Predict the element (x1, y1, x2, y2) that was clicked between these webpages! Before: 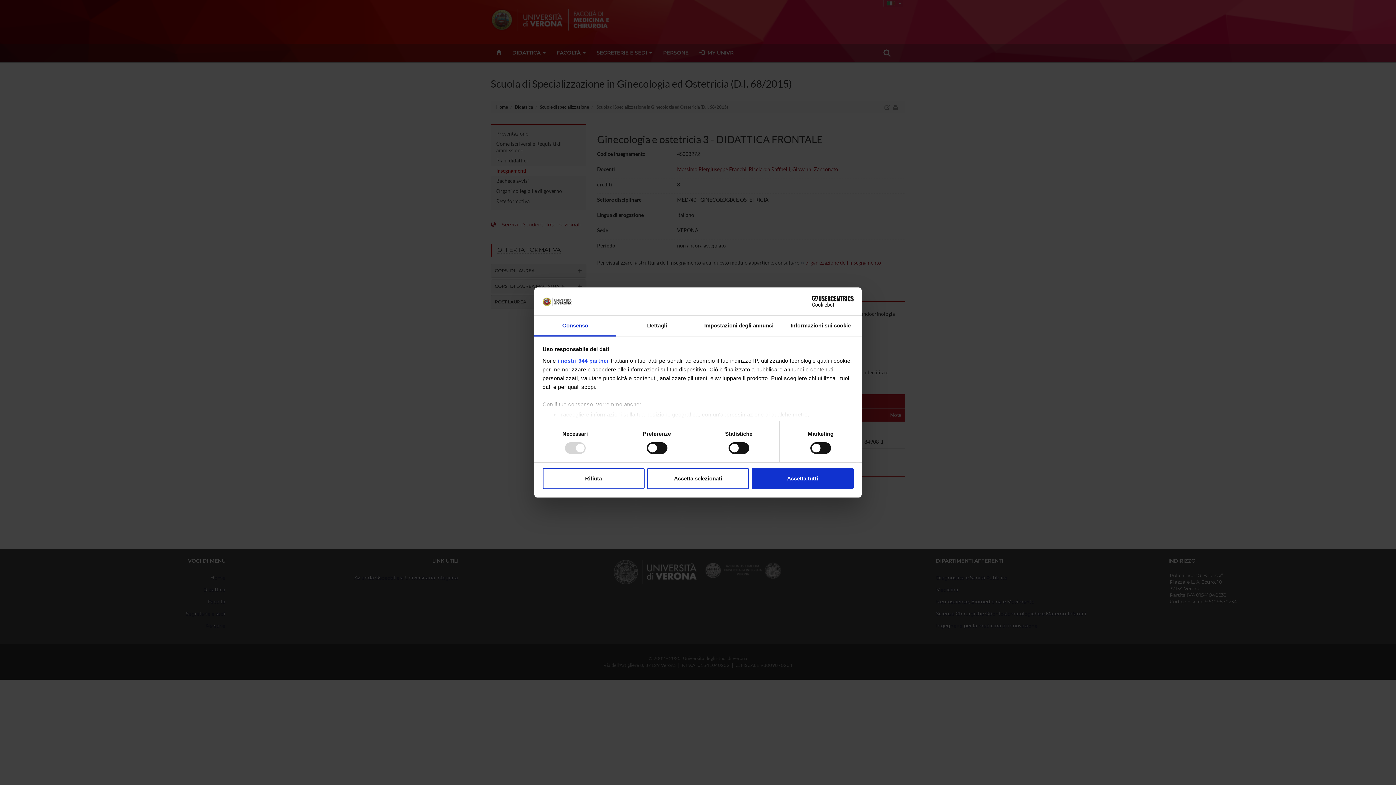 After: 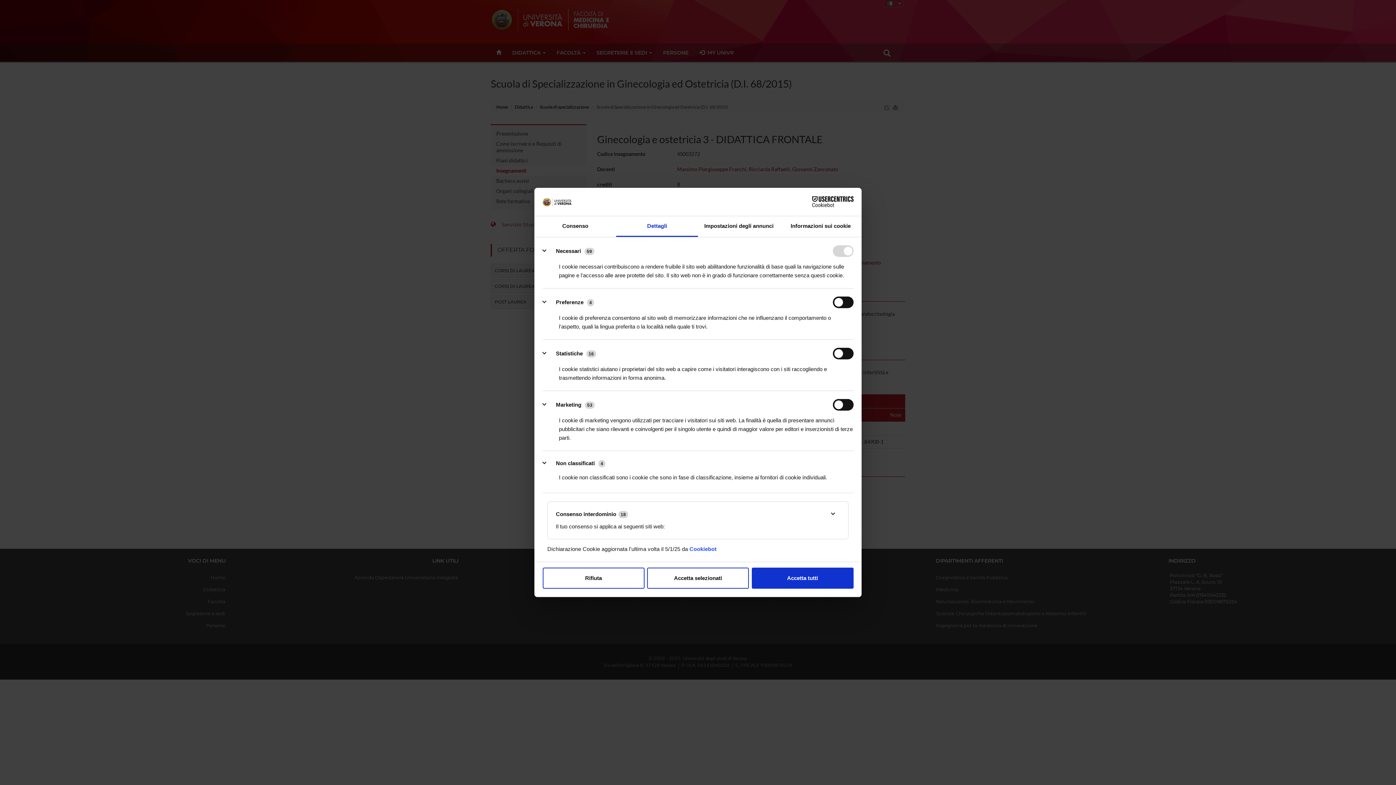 Action: bbox: (616, 315, 698, 336) label: Dettagli